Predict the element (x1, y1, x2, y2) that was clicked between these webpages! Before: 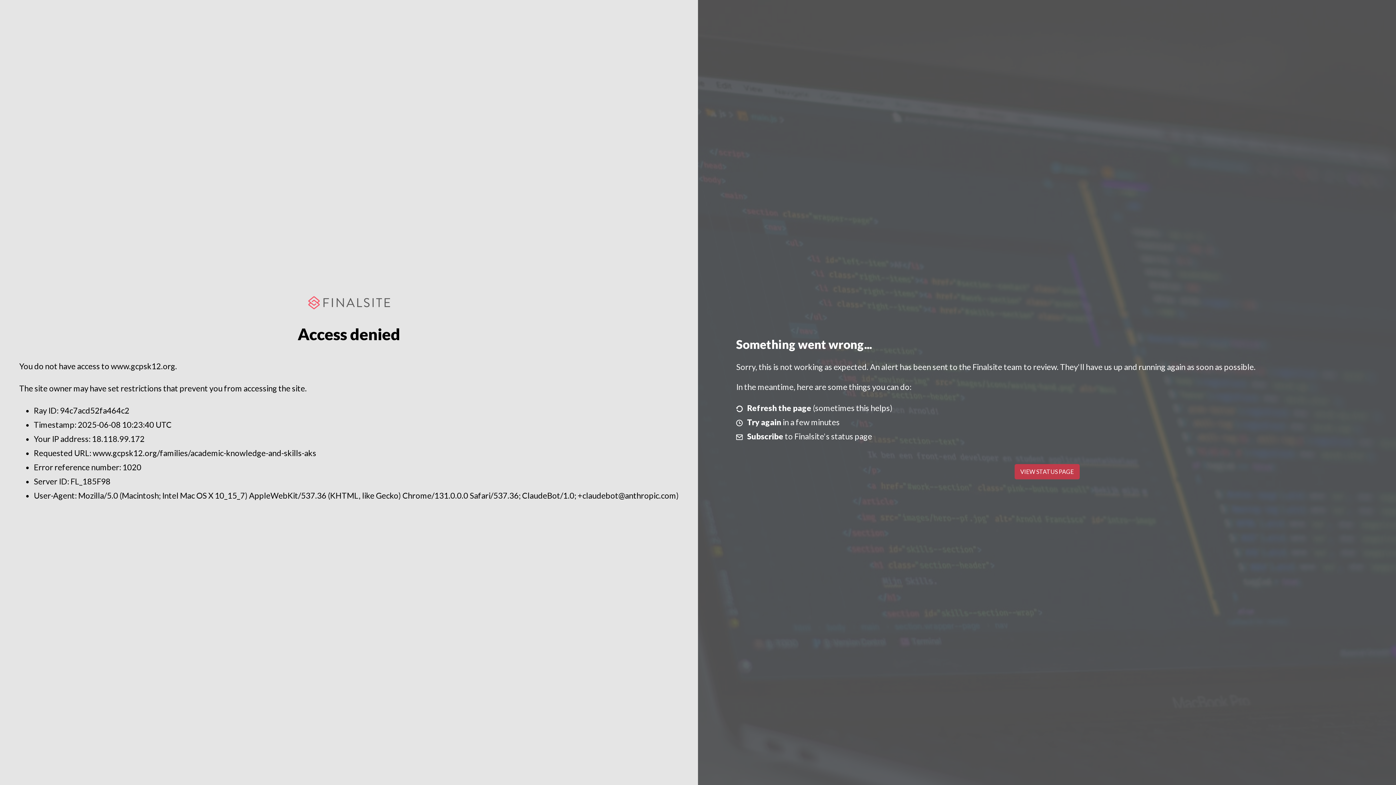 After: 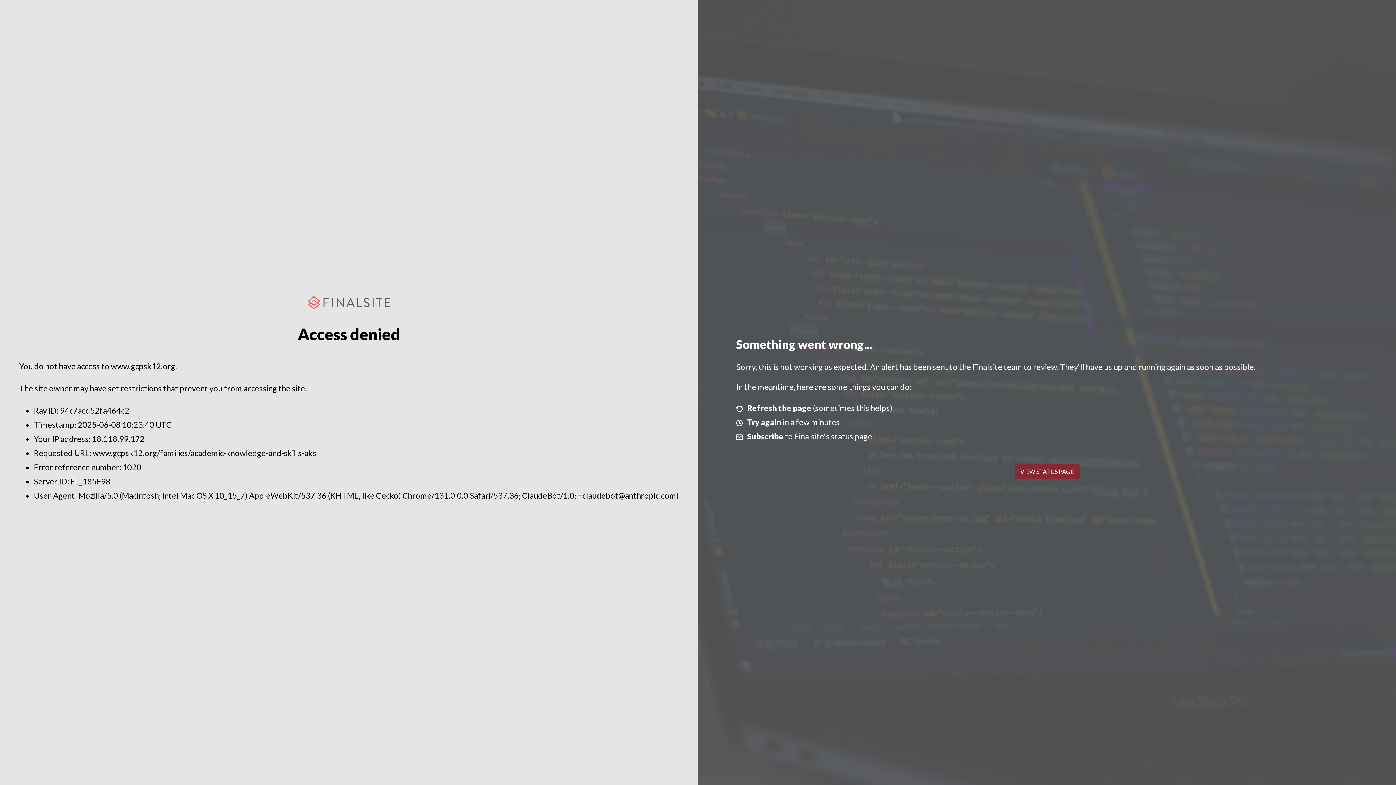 Action: label: VIEW STATUS PAGE bbox: (1014, 464, 1079, 479)